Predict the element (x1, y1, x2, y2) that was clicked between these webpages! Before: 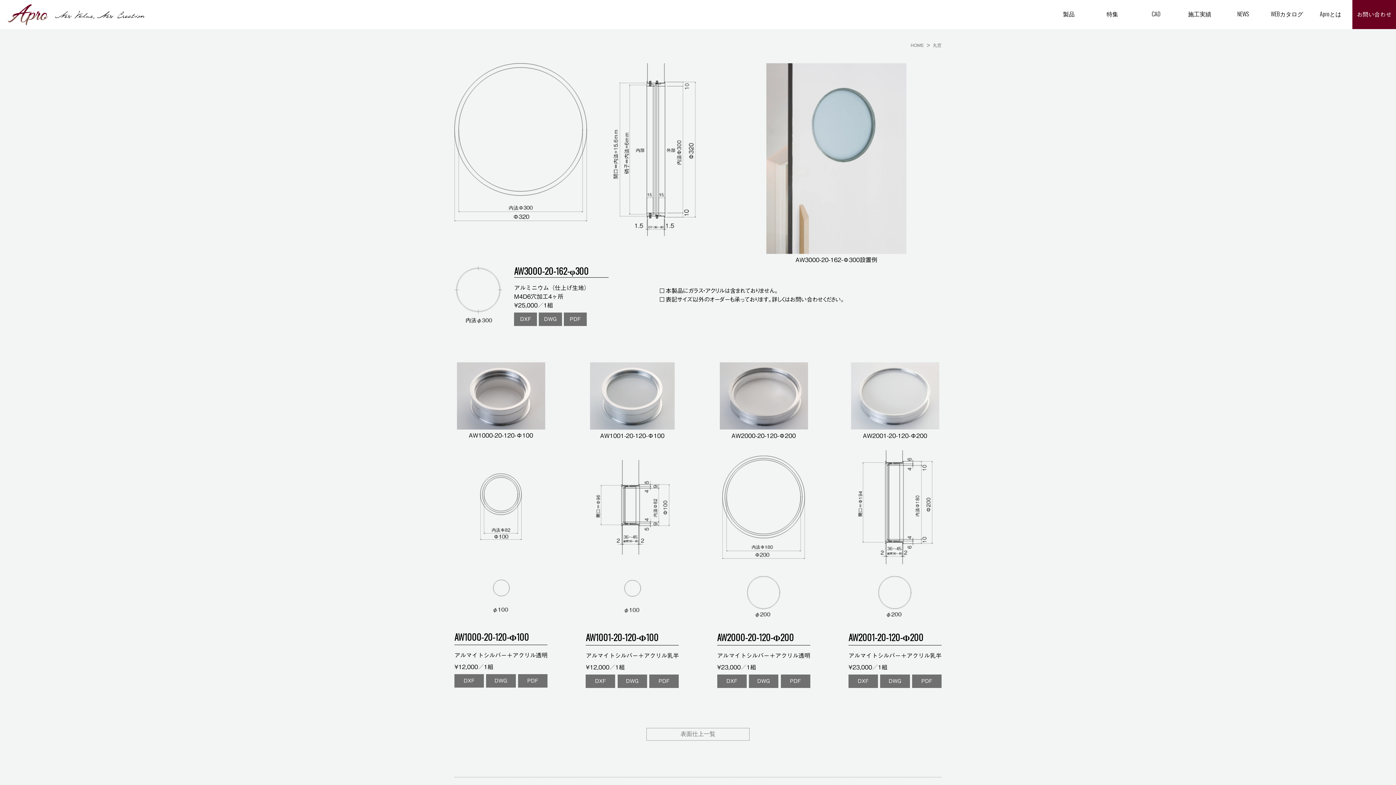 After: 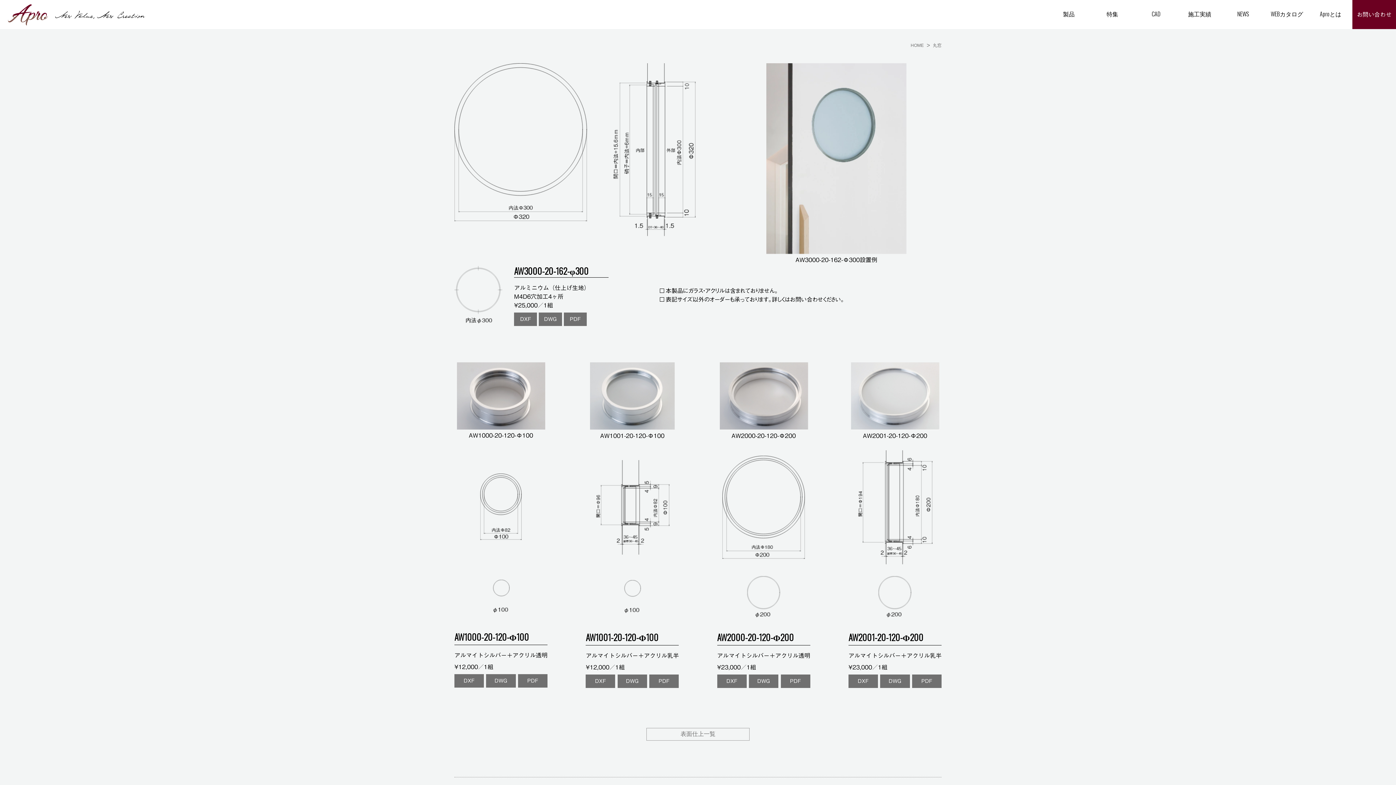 Action: bbox: (486, 674, 515, 687) label: DWG